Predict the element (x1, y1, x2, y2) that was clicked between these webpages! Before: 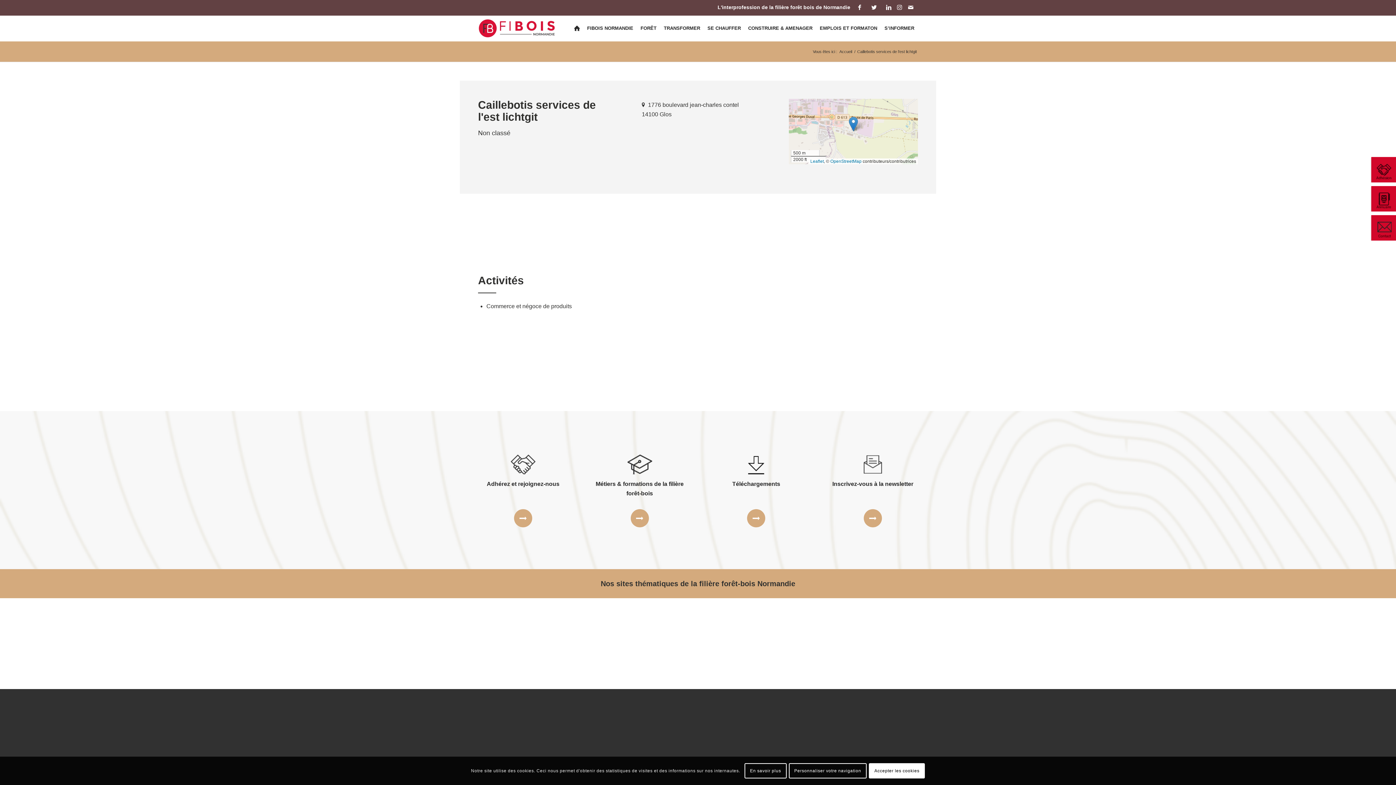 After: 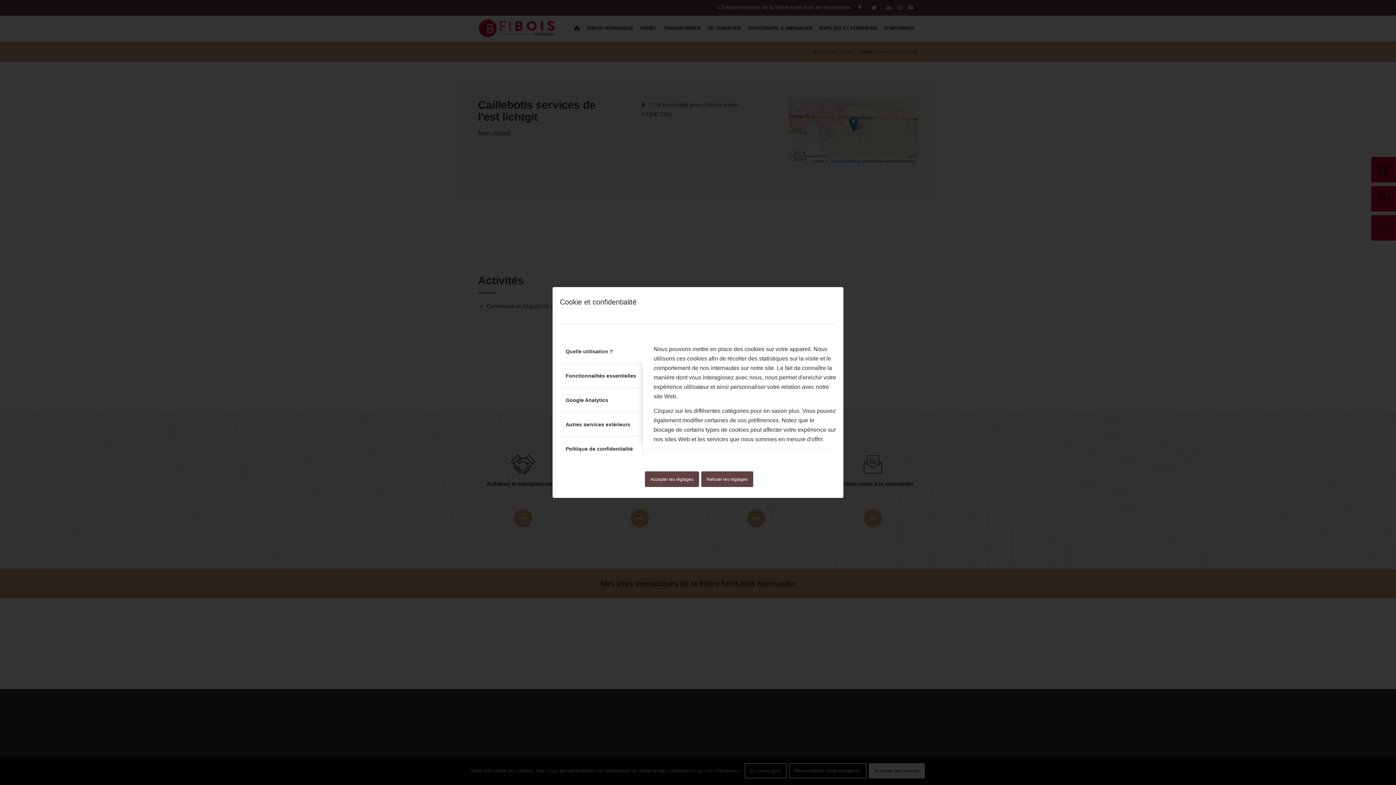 Action: label: Personnaliser votre navigation bbox: (788, 763, 866, 779)